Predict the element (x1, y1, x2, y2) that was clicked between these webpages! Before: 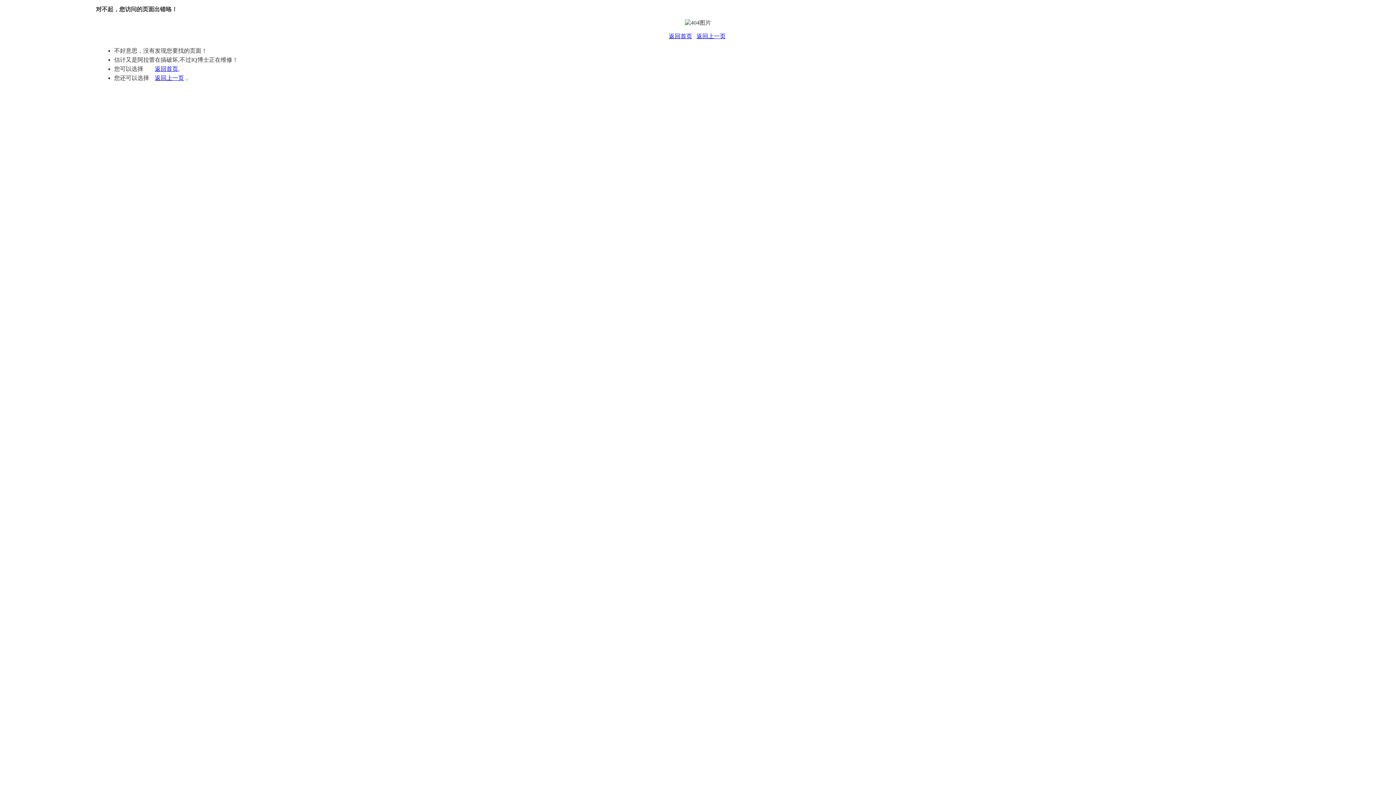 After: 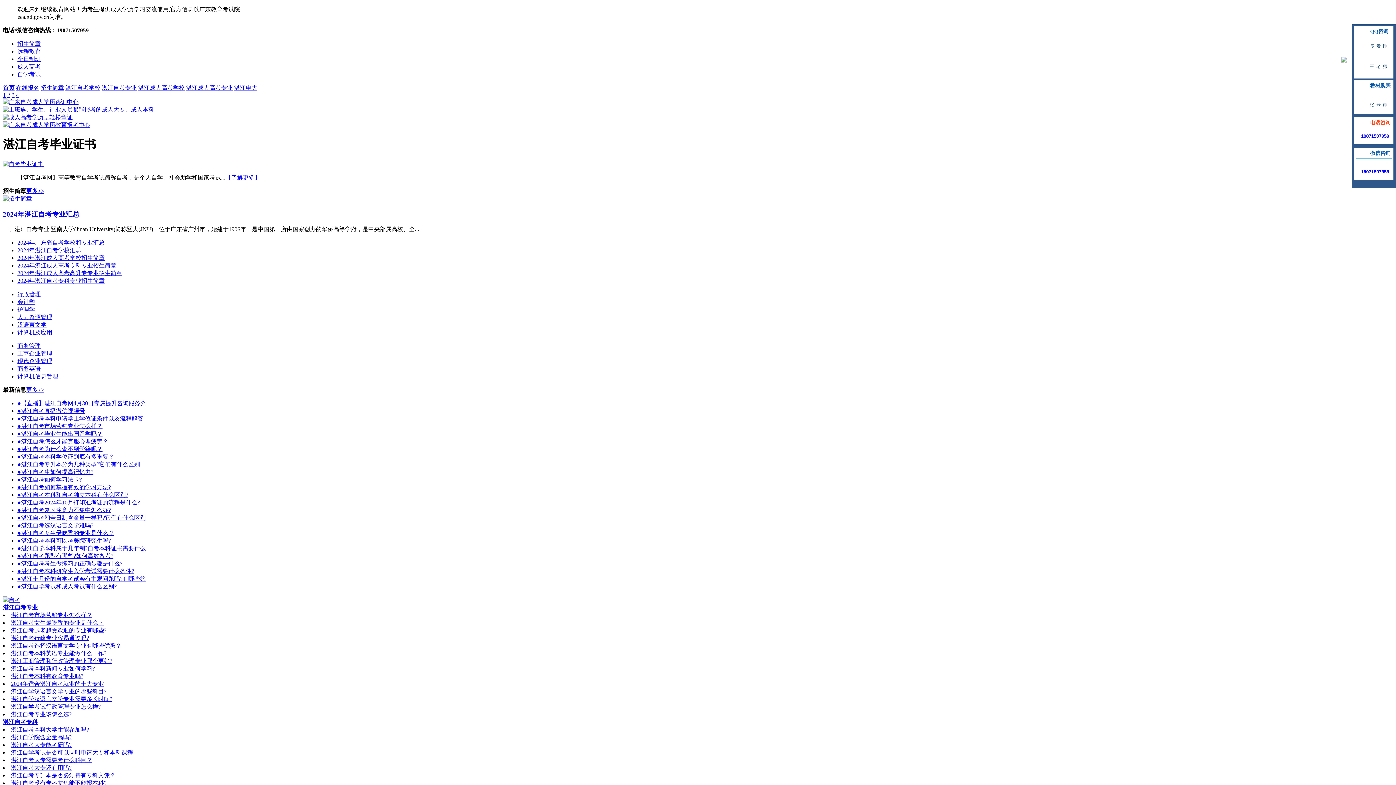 Action: bbox: (669, 33, 692, 39) label: 返回首页